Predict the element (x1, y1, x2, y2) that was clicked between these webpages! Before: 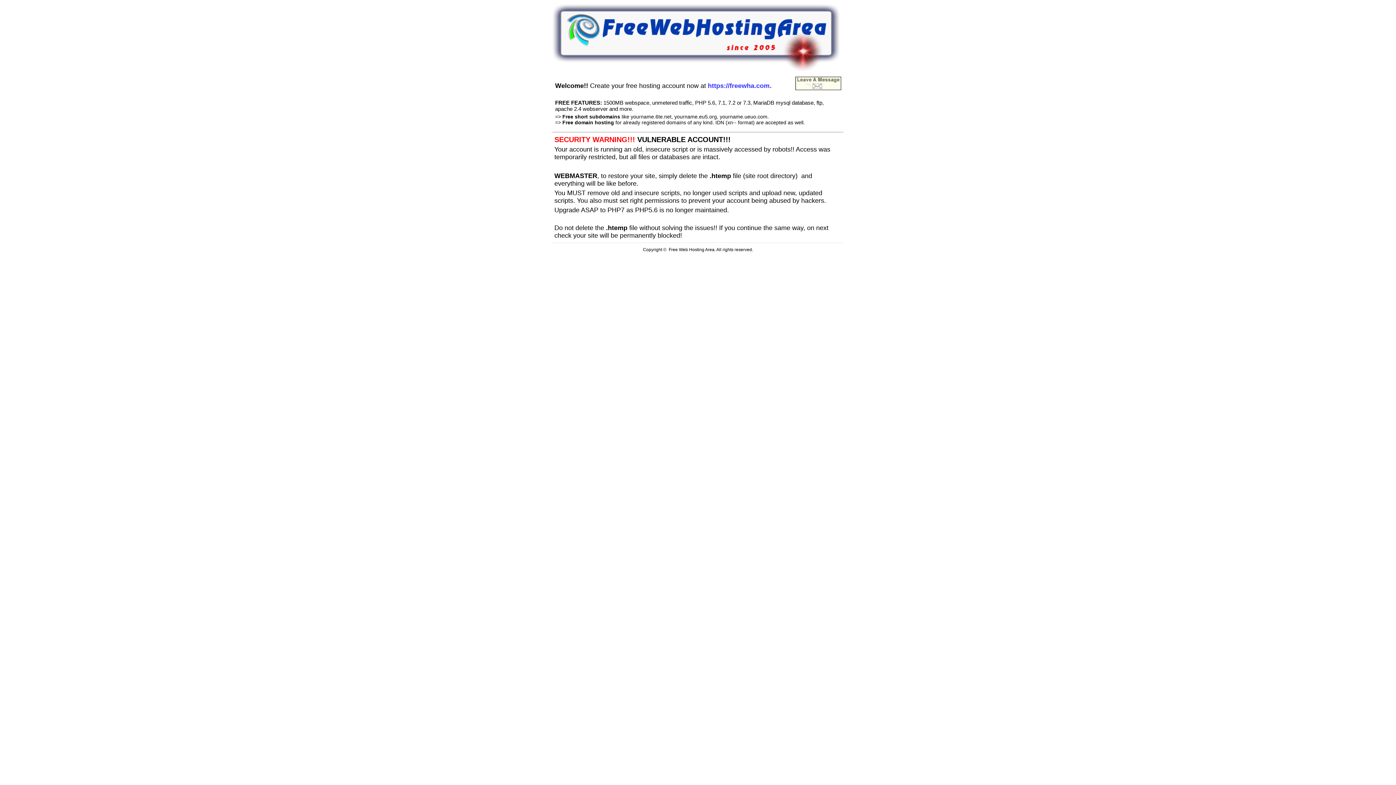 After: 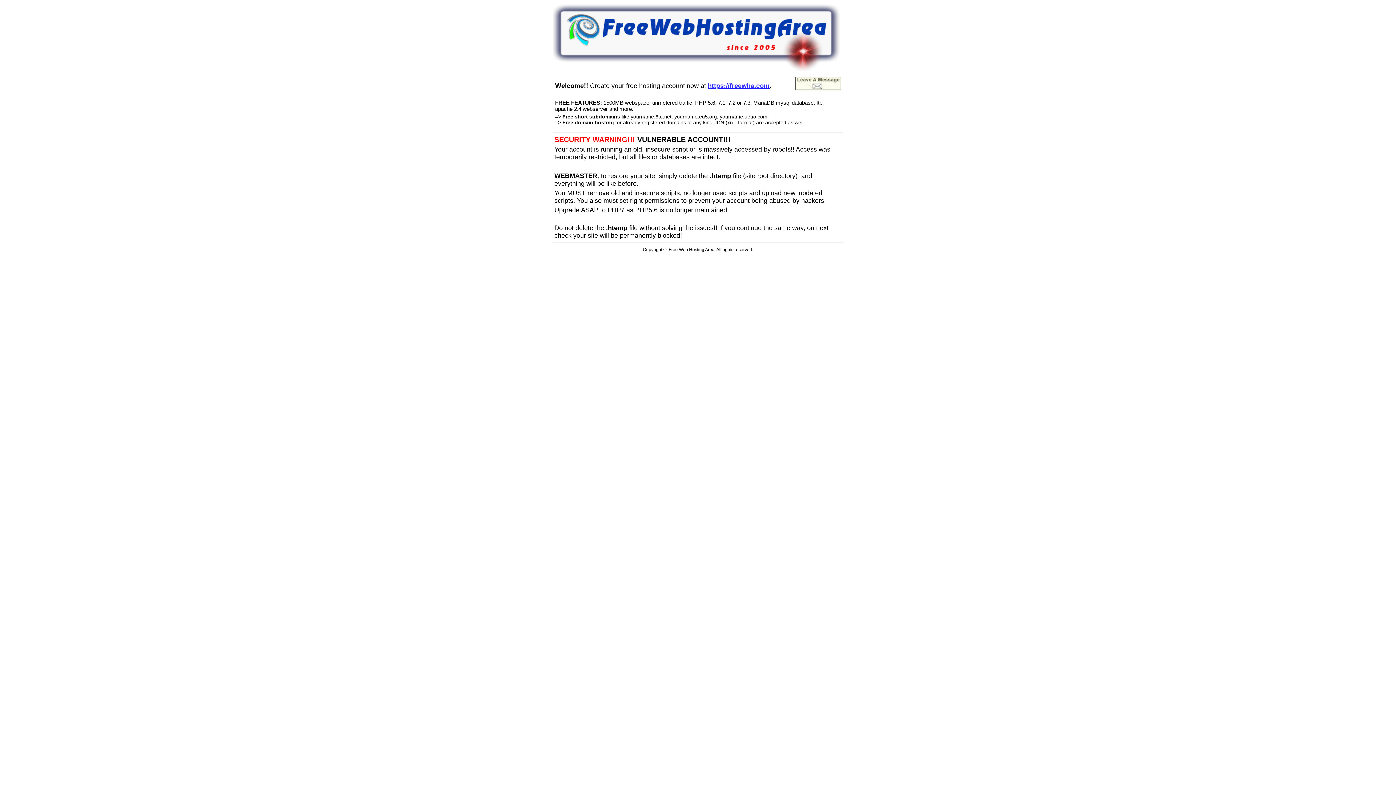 Action: bbox: (708, 80, 769, 89) label: https://freewha.com